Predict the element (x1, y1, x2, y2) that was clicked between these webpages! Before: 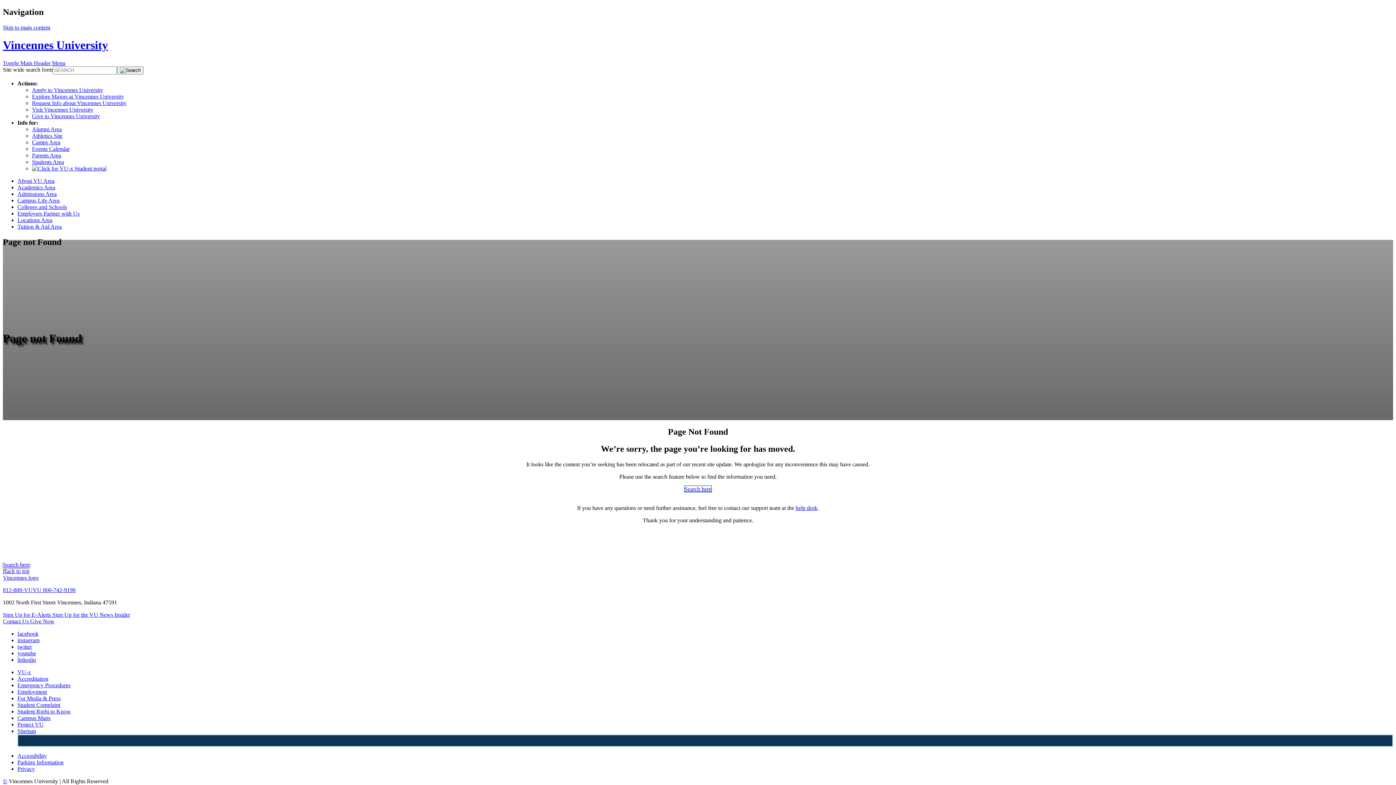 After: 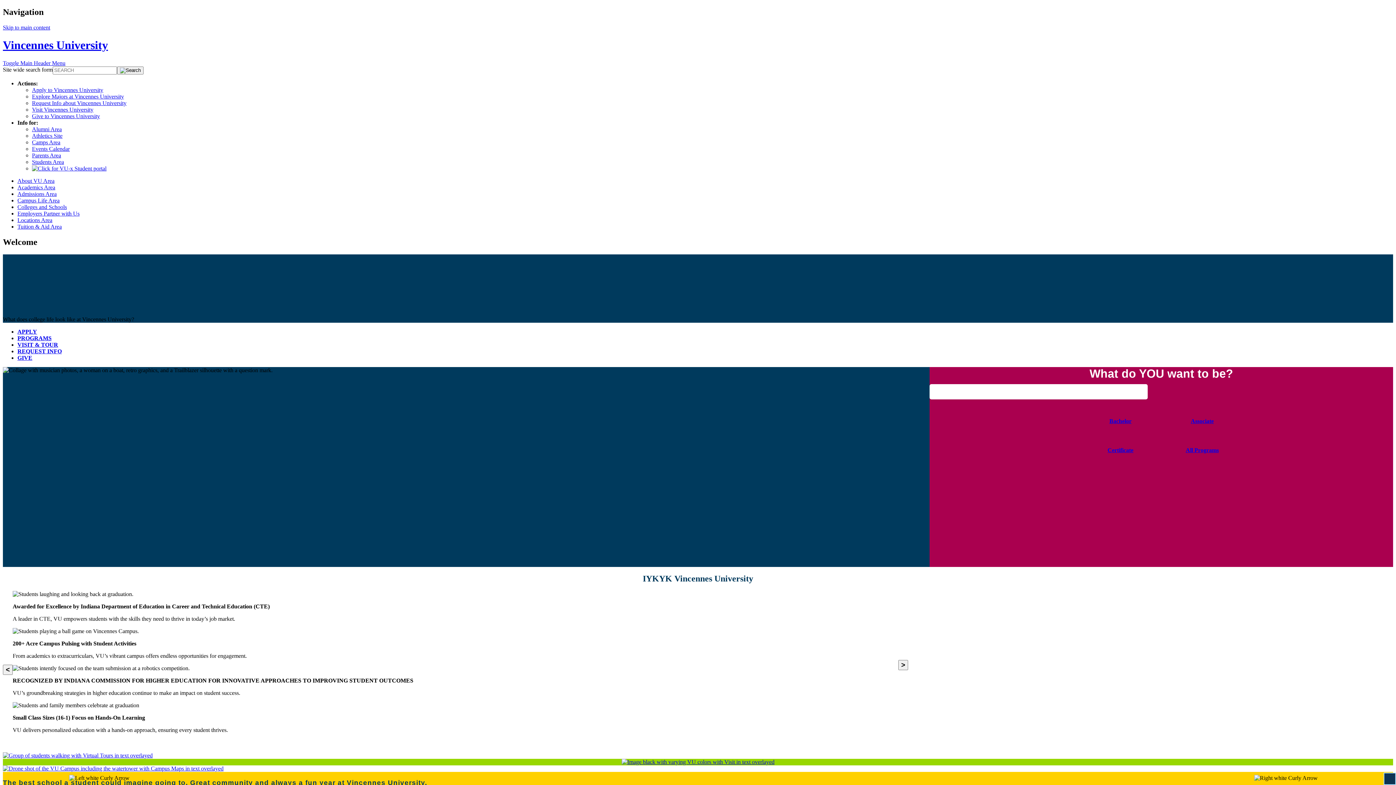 Action: bbox: (17, 190, 56, 196) label: Admissions Area